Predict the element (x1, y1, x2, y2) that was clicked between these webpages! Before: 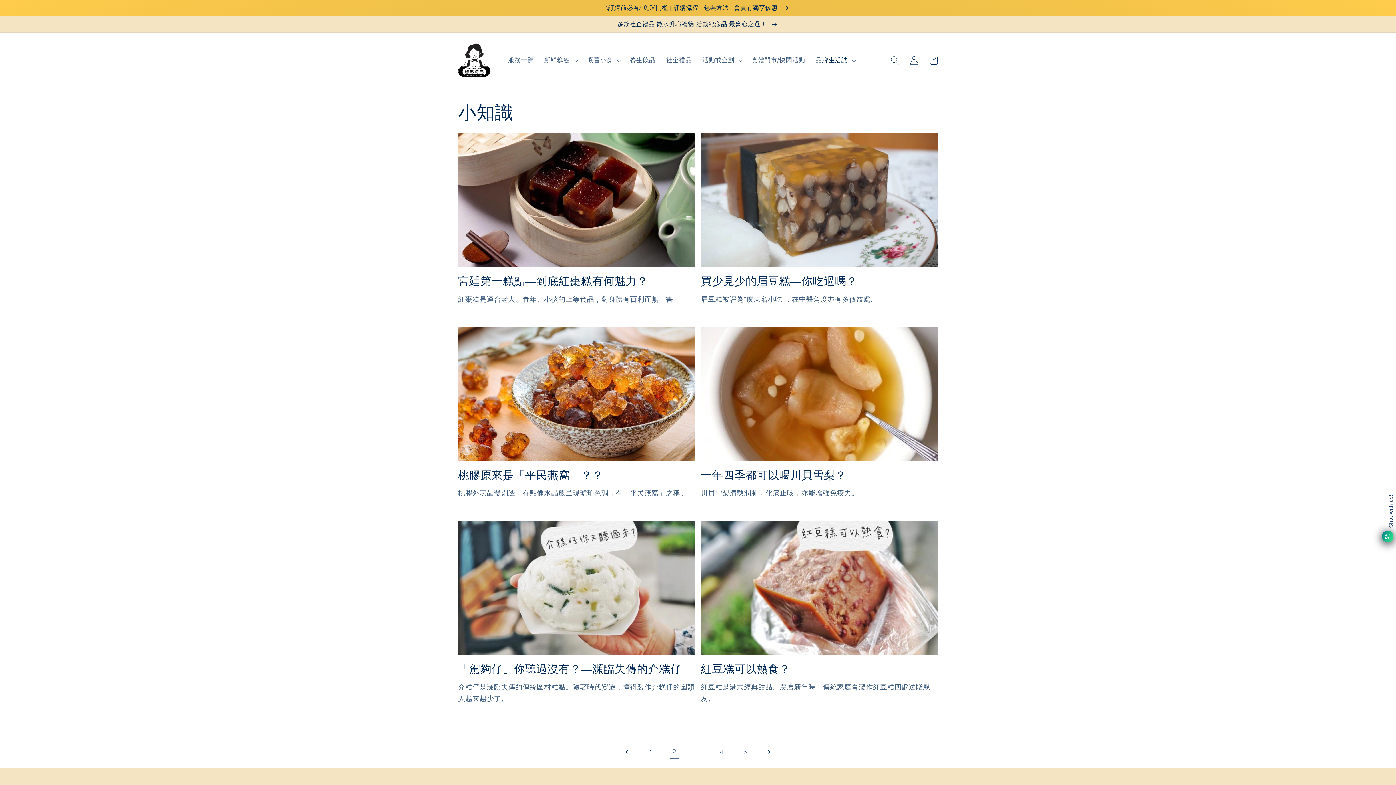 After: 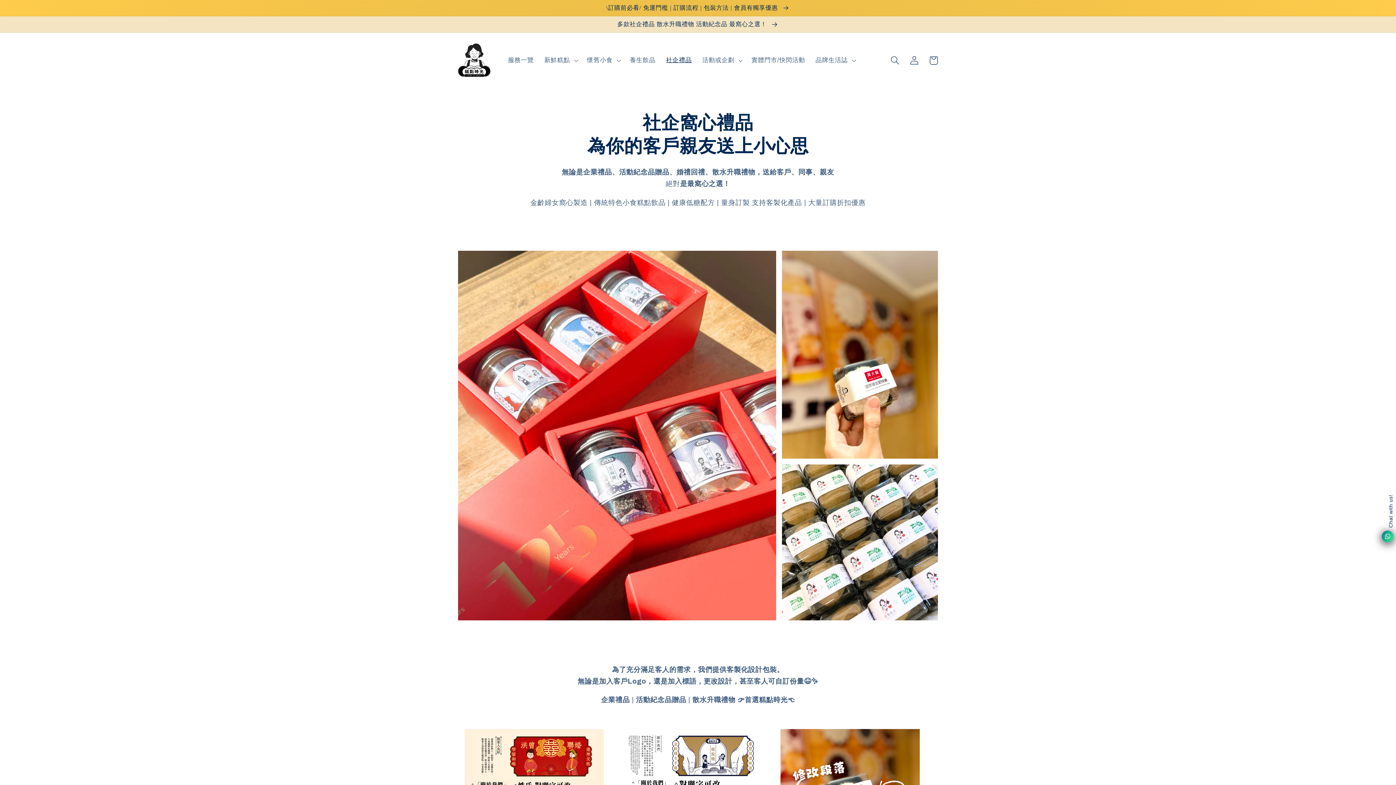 Action: label: 多款社企禮品 散水升職禮物 活動紀念品 最窩心之選！  bbox: (0, 16, 1396, 32)